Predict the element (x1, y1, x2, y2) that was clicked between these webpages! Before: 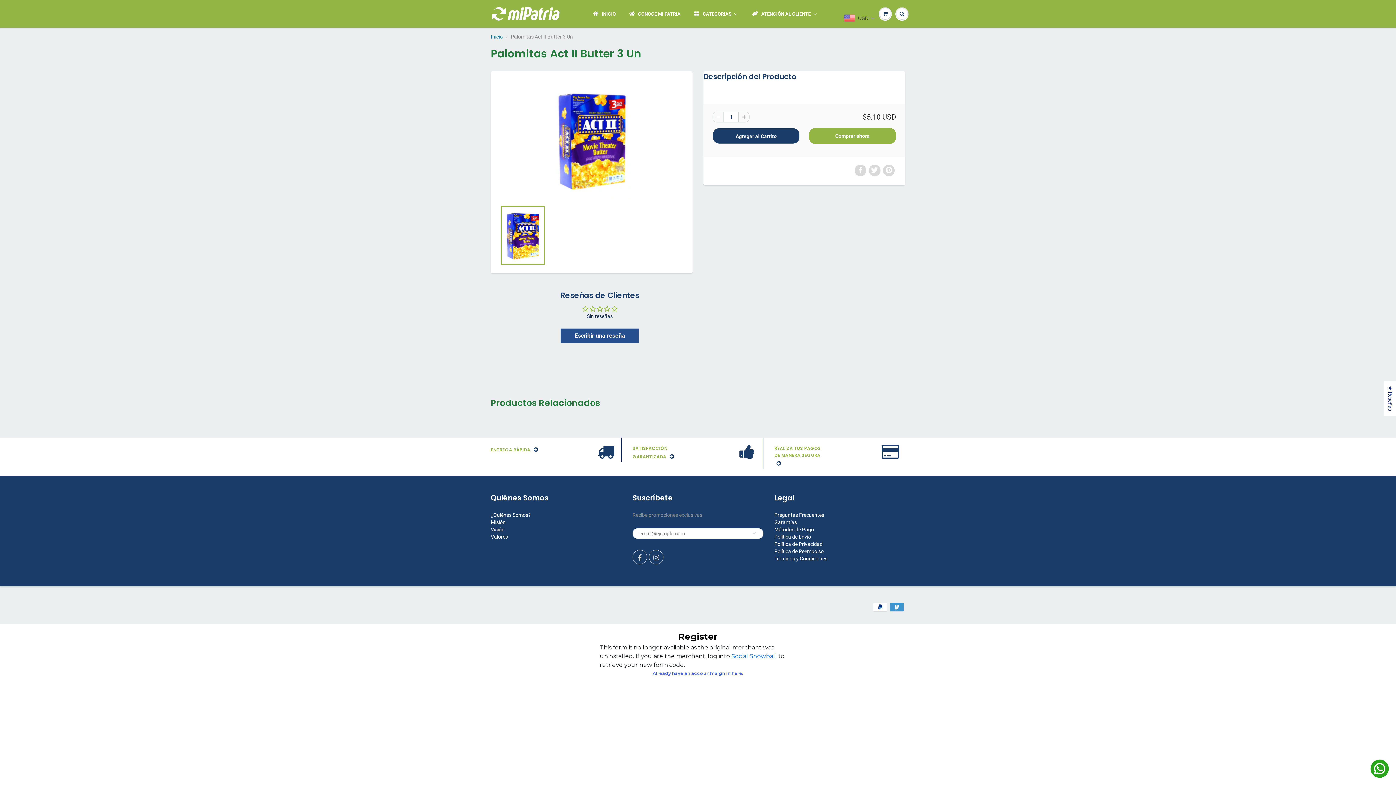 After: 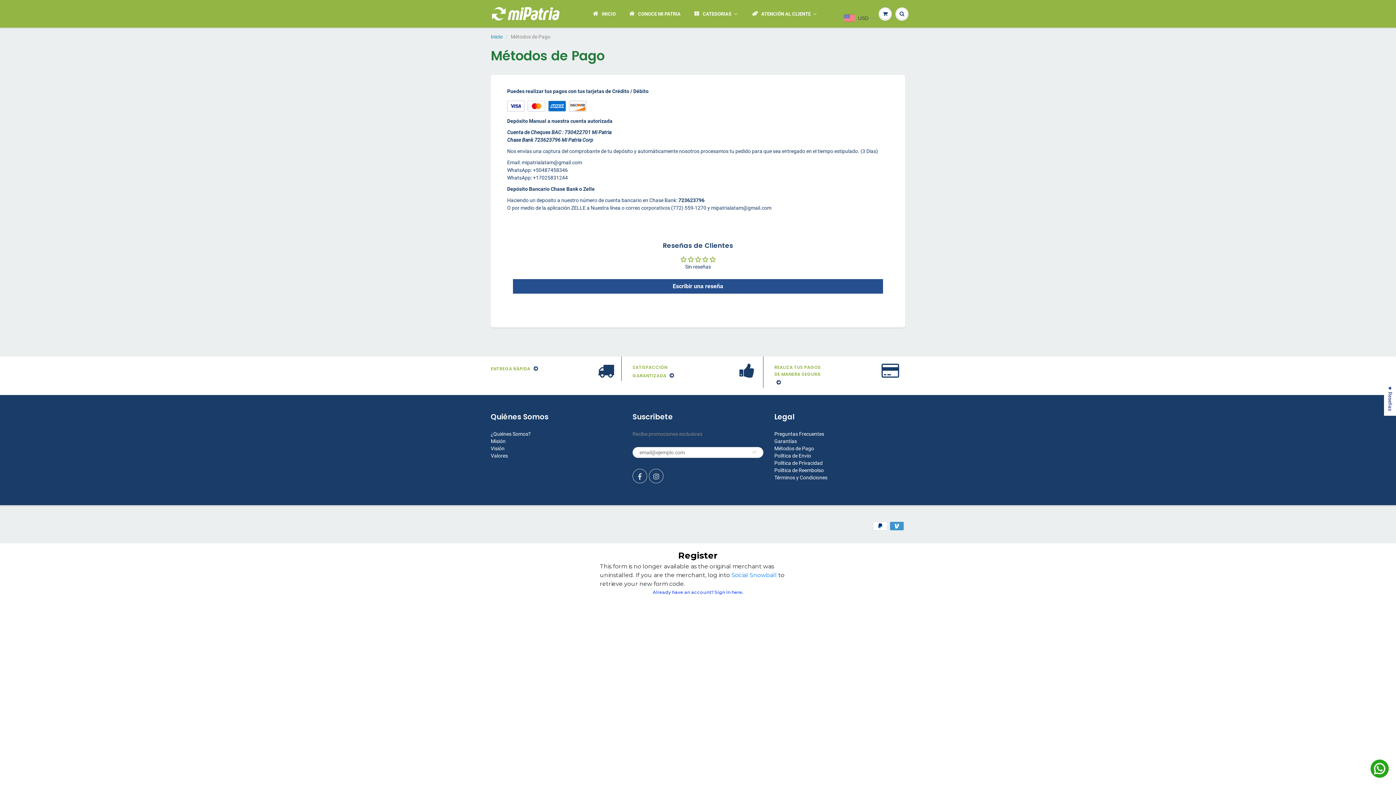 Action: bbox: (774, 526, 814, 532) label: Métodos de Pago